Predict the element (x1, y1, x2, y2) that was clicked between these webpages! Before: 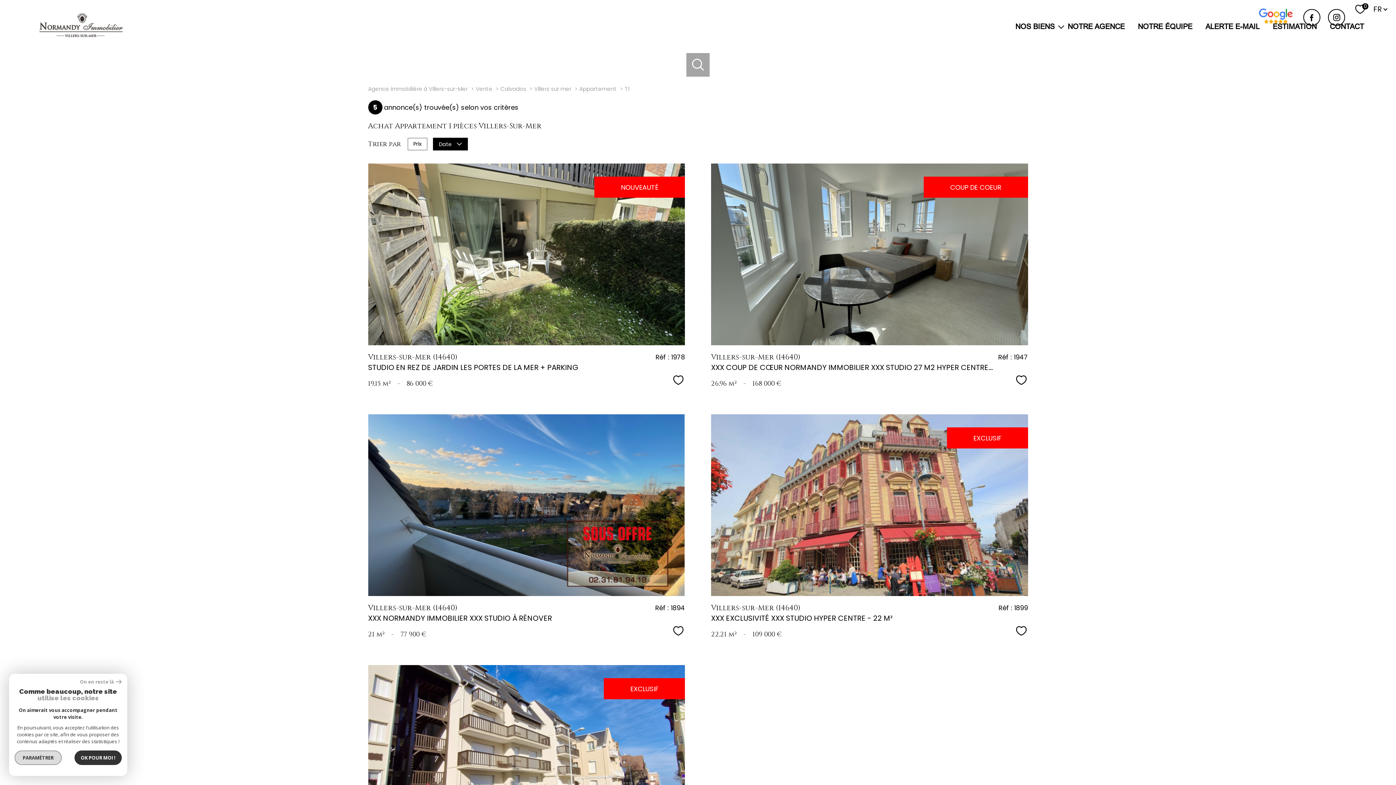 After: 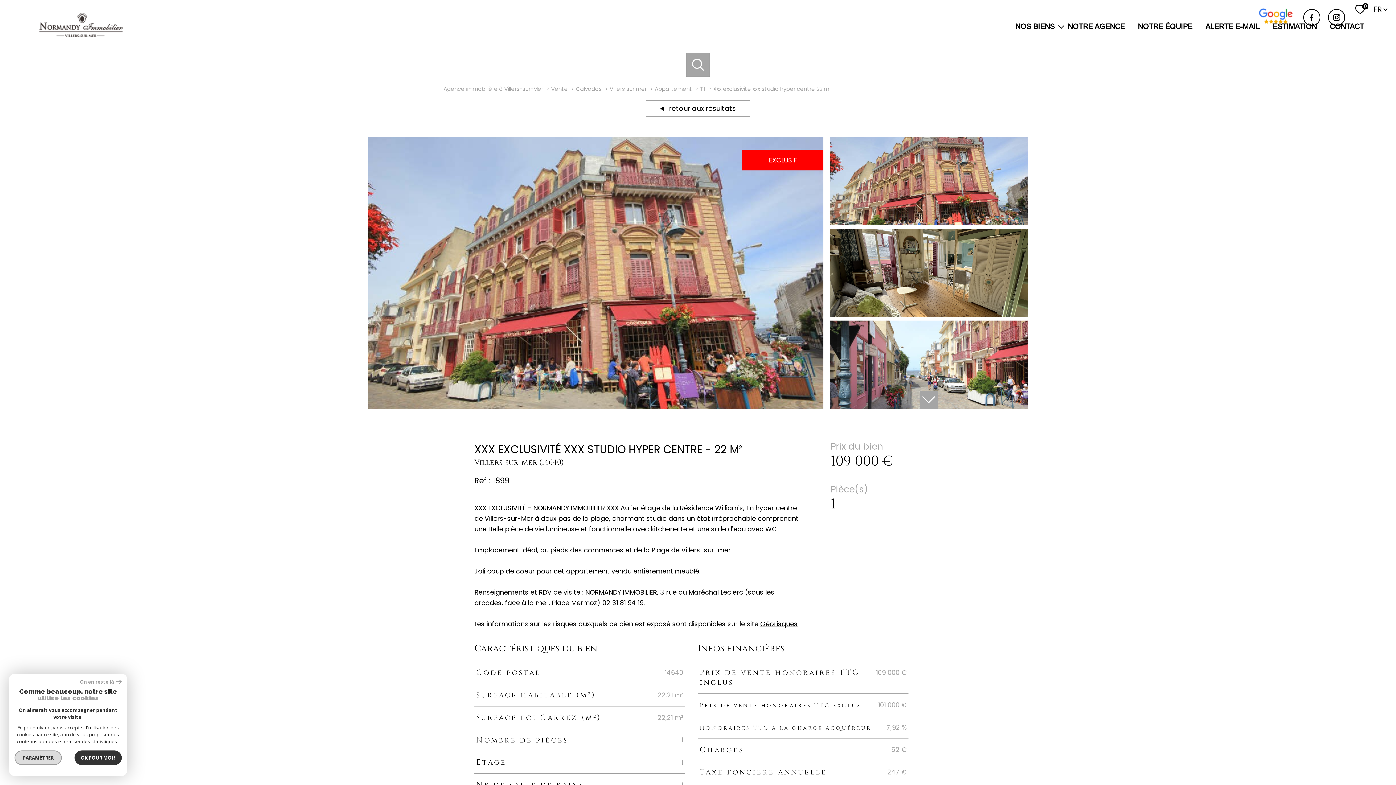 Action: label: Villers-sur-Mer (14640)
XXX EXCLUSIVITÉ XXX STUDIO HYPER CENTRE - 22 M² bbox: (711, 603, 1028, 623)